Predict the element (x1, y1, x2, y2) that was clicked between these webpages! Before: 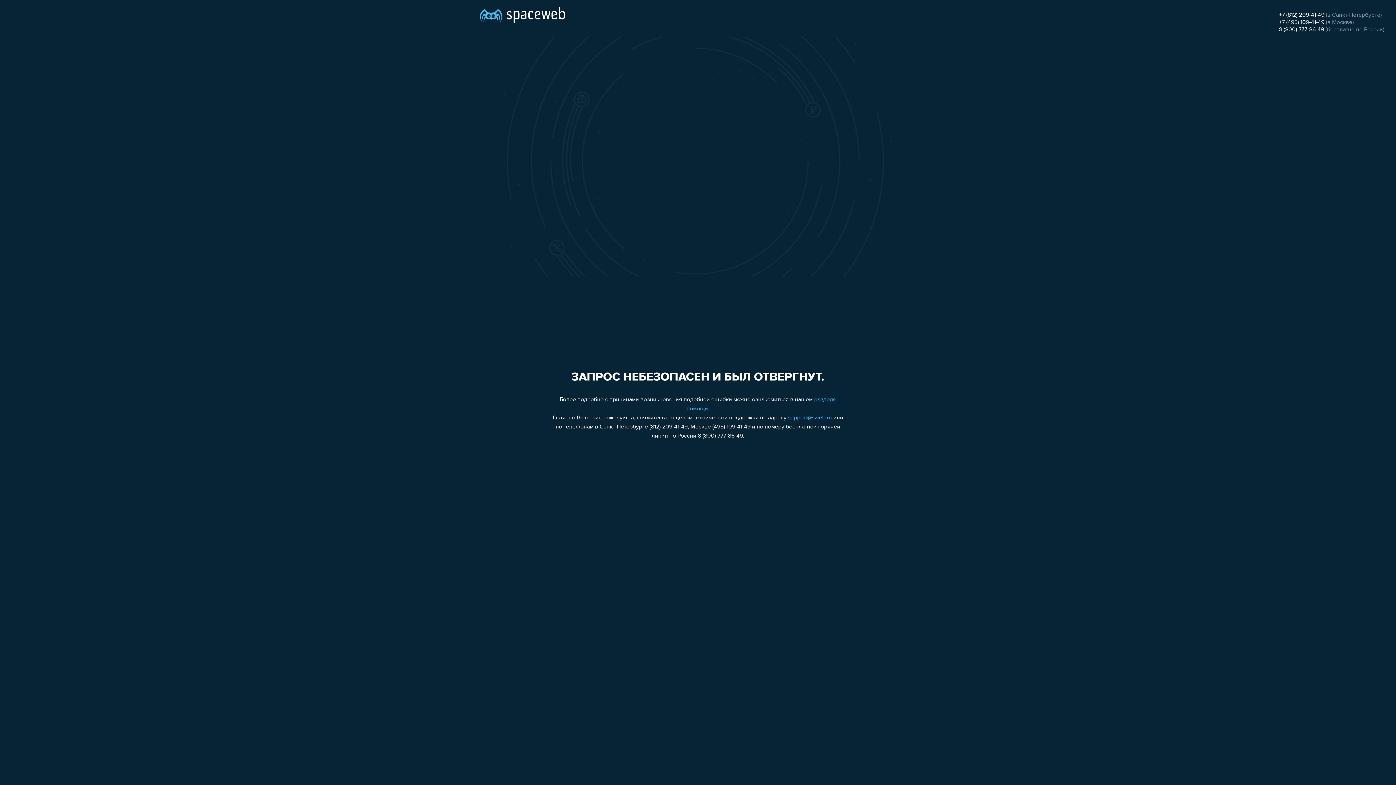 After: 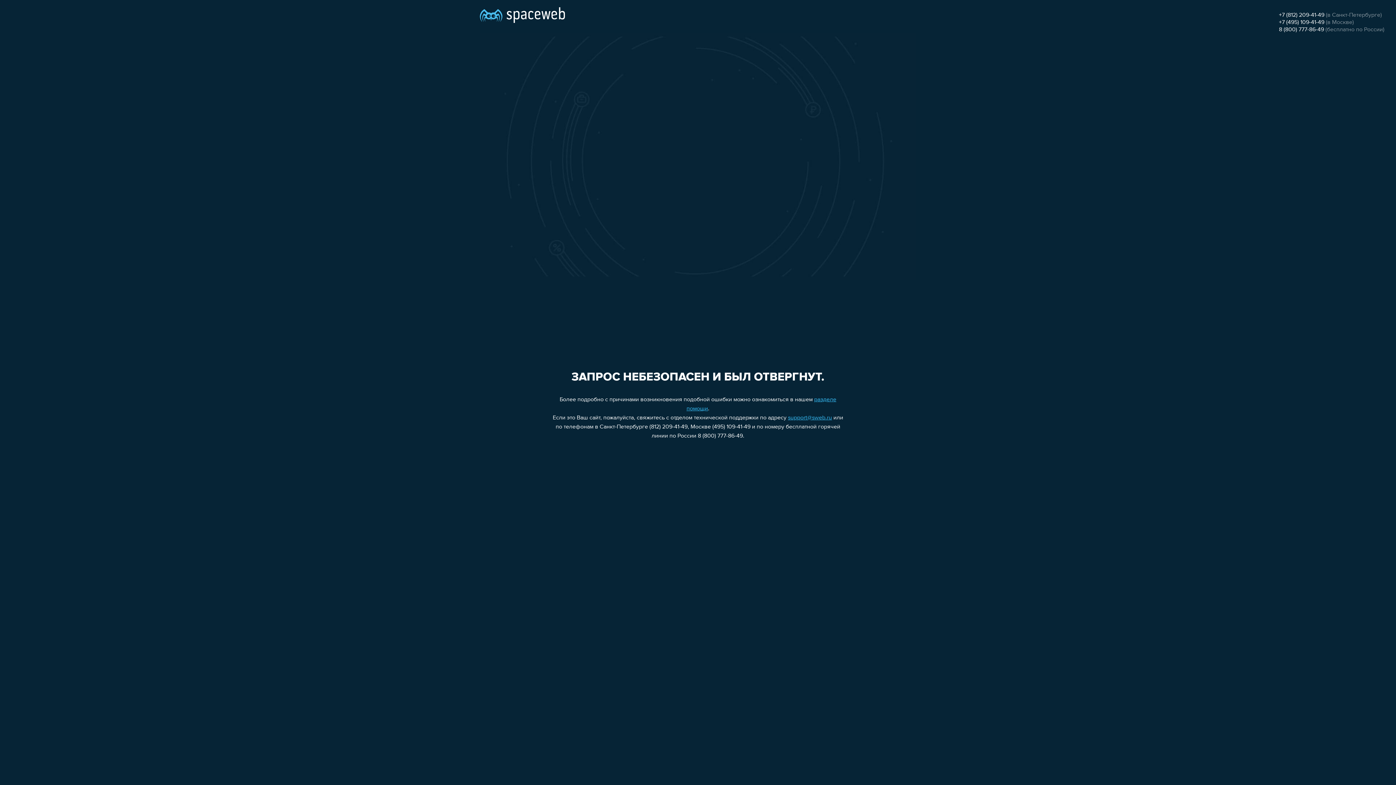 Action: label: support@sweb.ru bbox: (788, 415, 832, 421)